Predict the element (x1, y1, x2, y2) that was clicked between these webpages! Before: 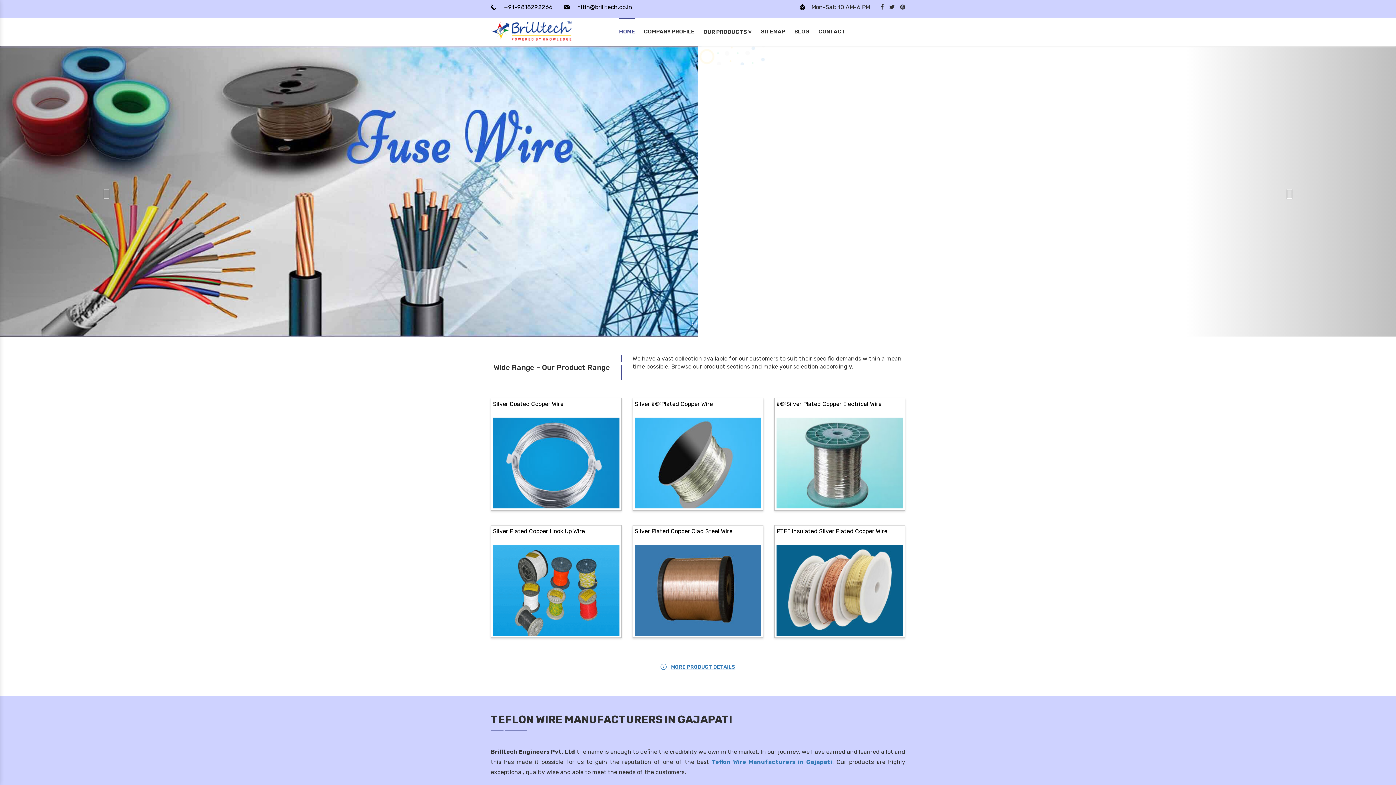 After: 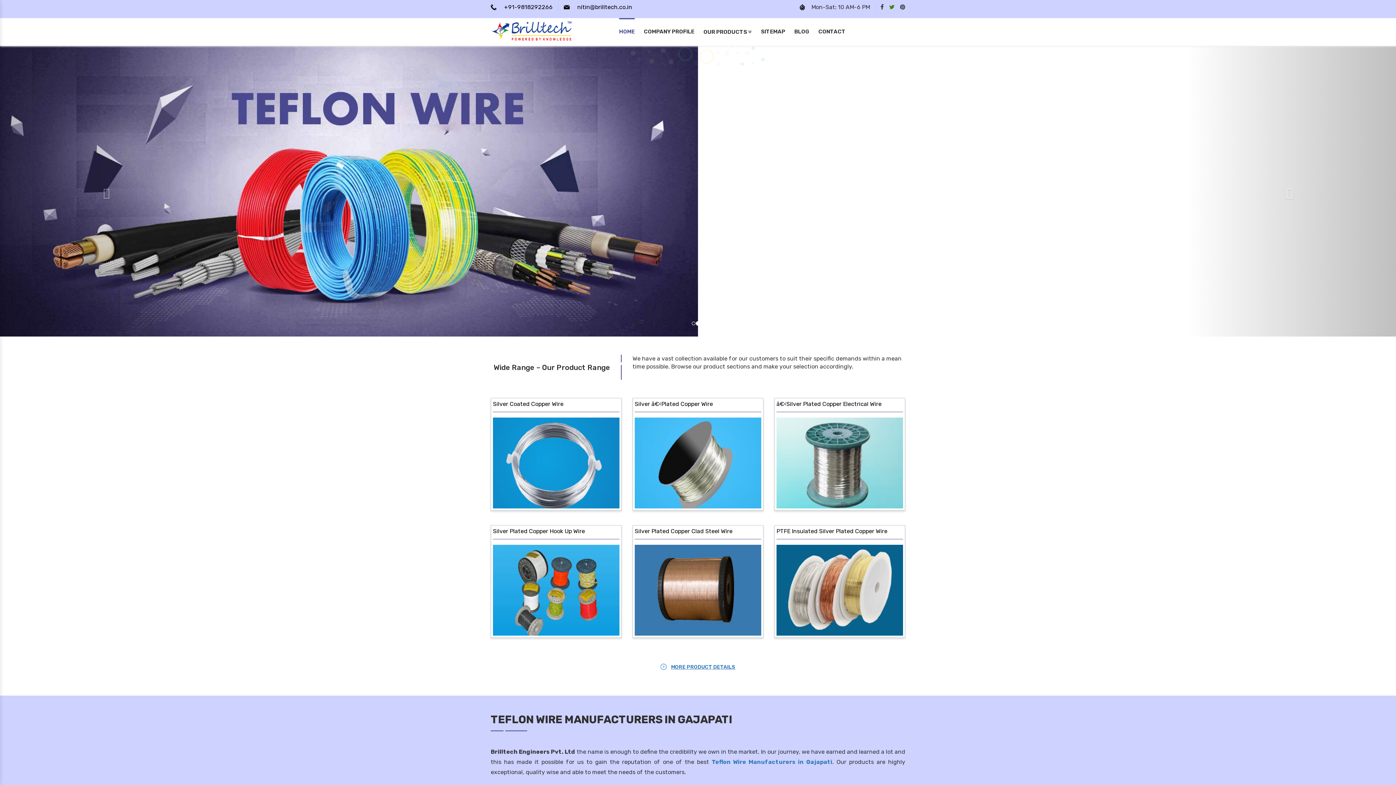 Action: bbox: (889, 3, 894, 10)